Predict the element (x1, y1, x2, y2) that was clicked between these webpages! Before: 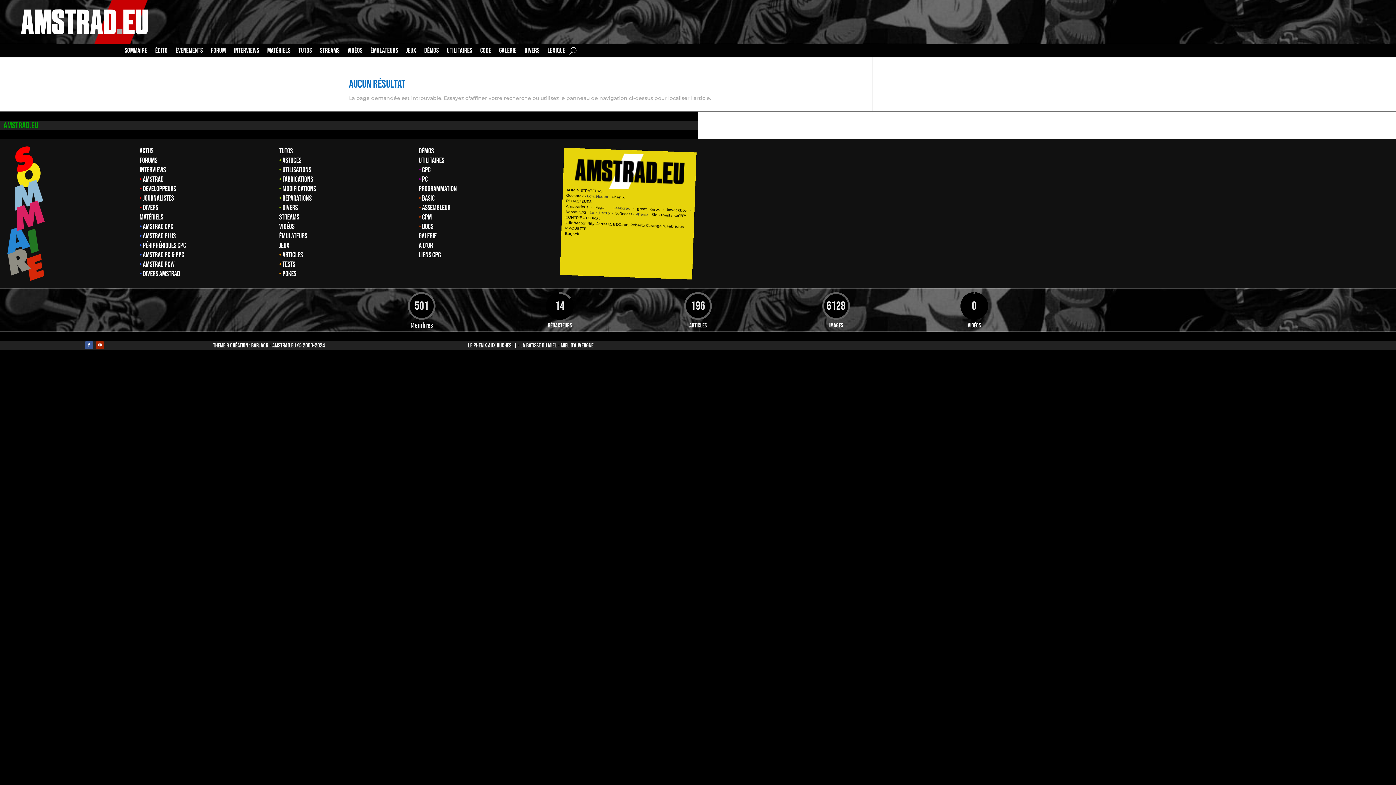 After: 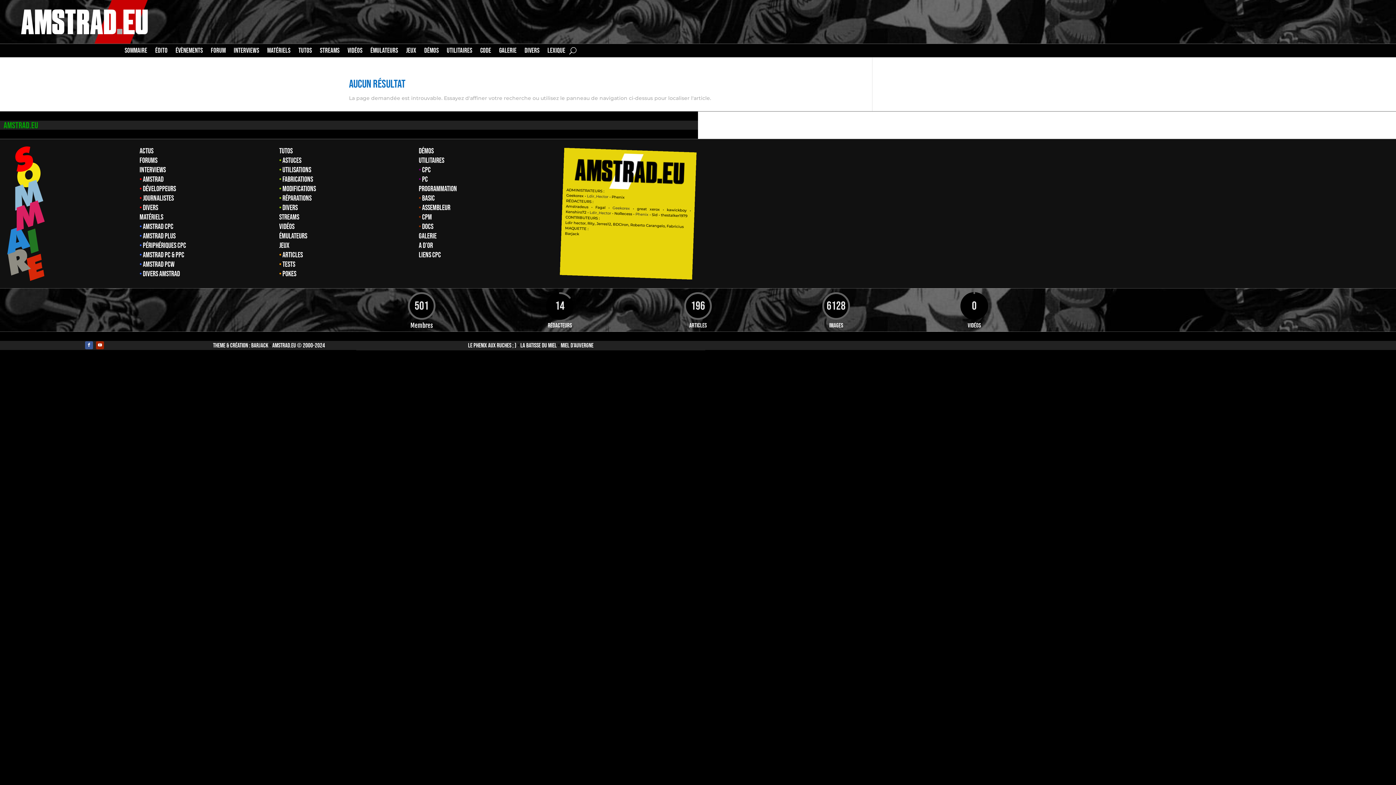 Action: bbox: (282, 203, 297, 212) label: Divers